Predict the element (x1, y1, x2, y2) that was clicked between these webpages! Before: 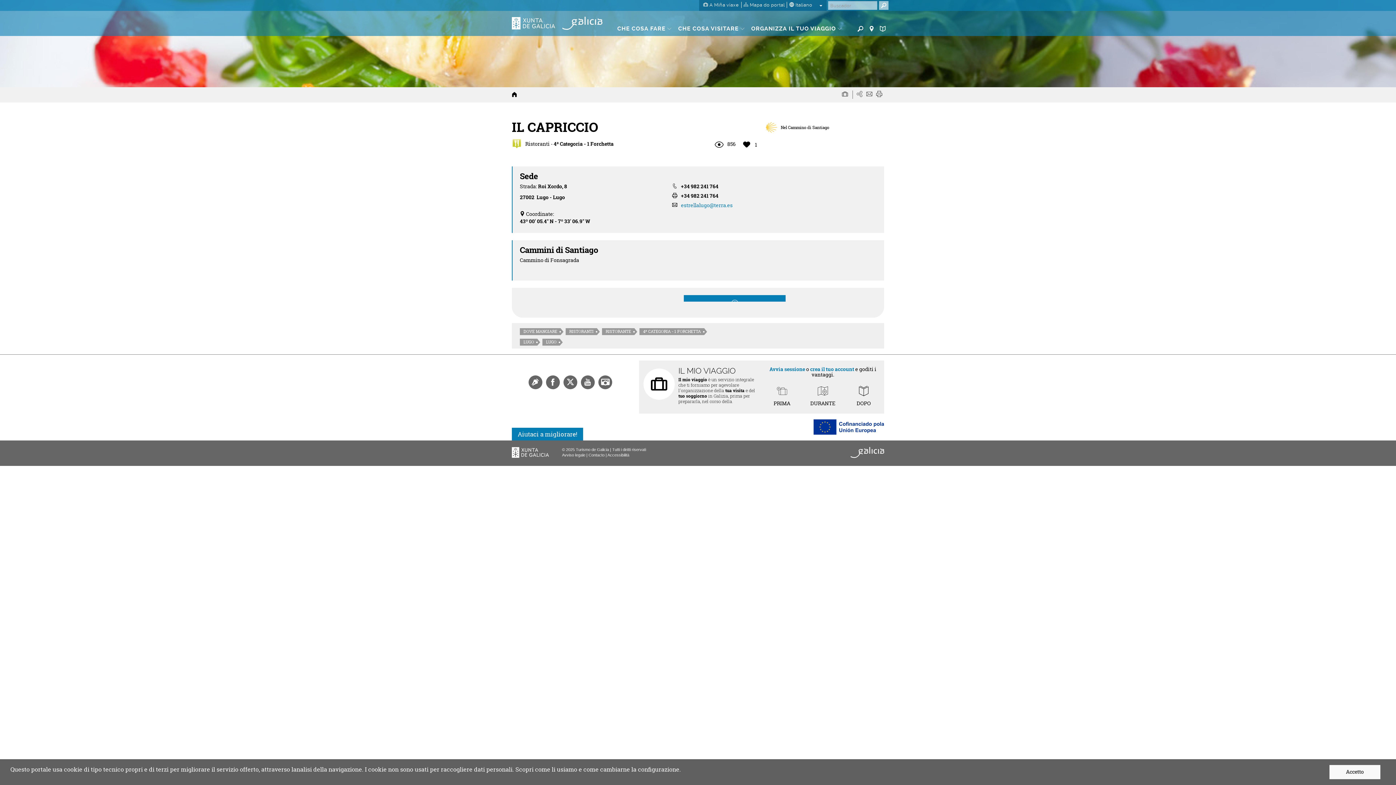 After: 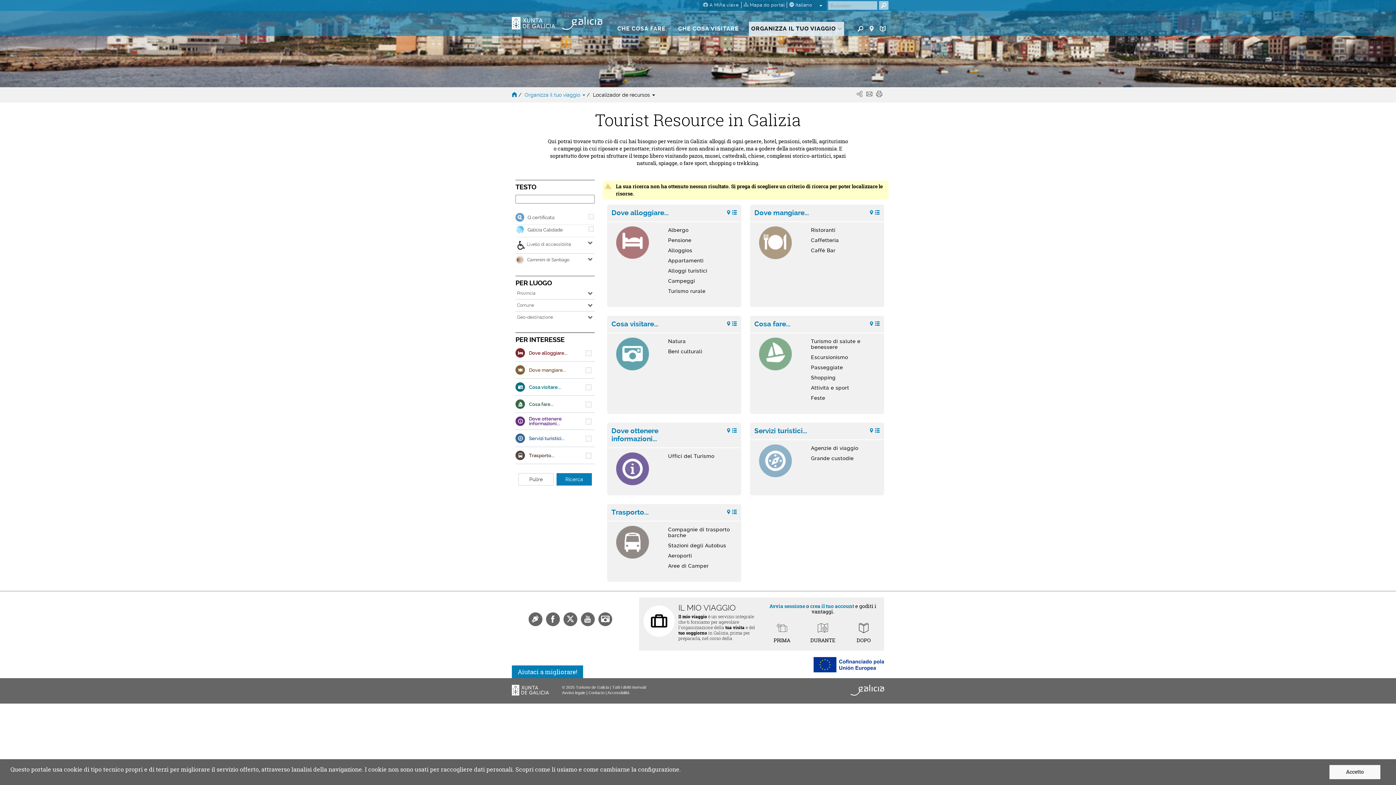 Action: bbox: (542, 339, 560, 345) label: LUGO